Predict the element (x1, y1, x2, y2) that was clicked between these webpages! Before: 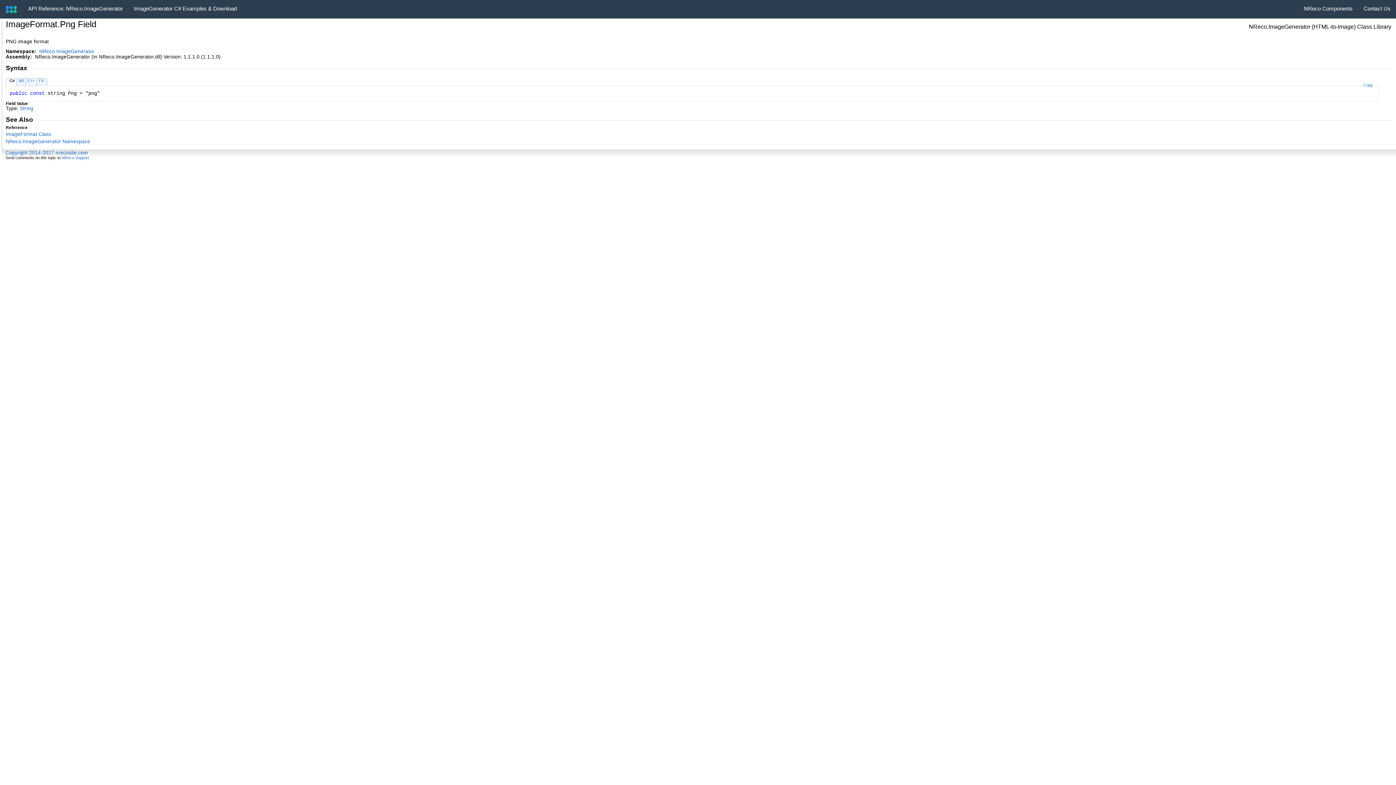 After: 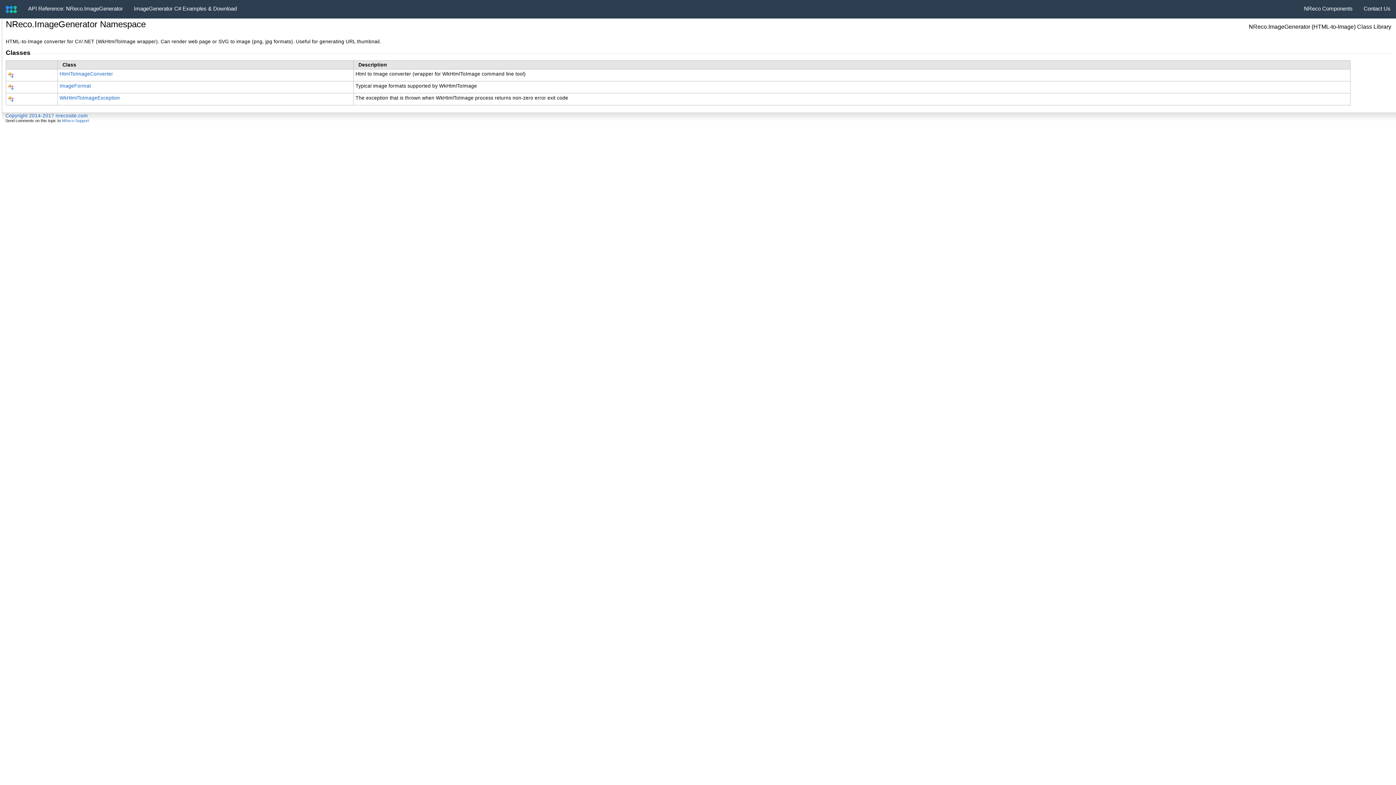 Action: bbox: (5, 138, 90, 144) label: NReco.ImageGenerator Namespace